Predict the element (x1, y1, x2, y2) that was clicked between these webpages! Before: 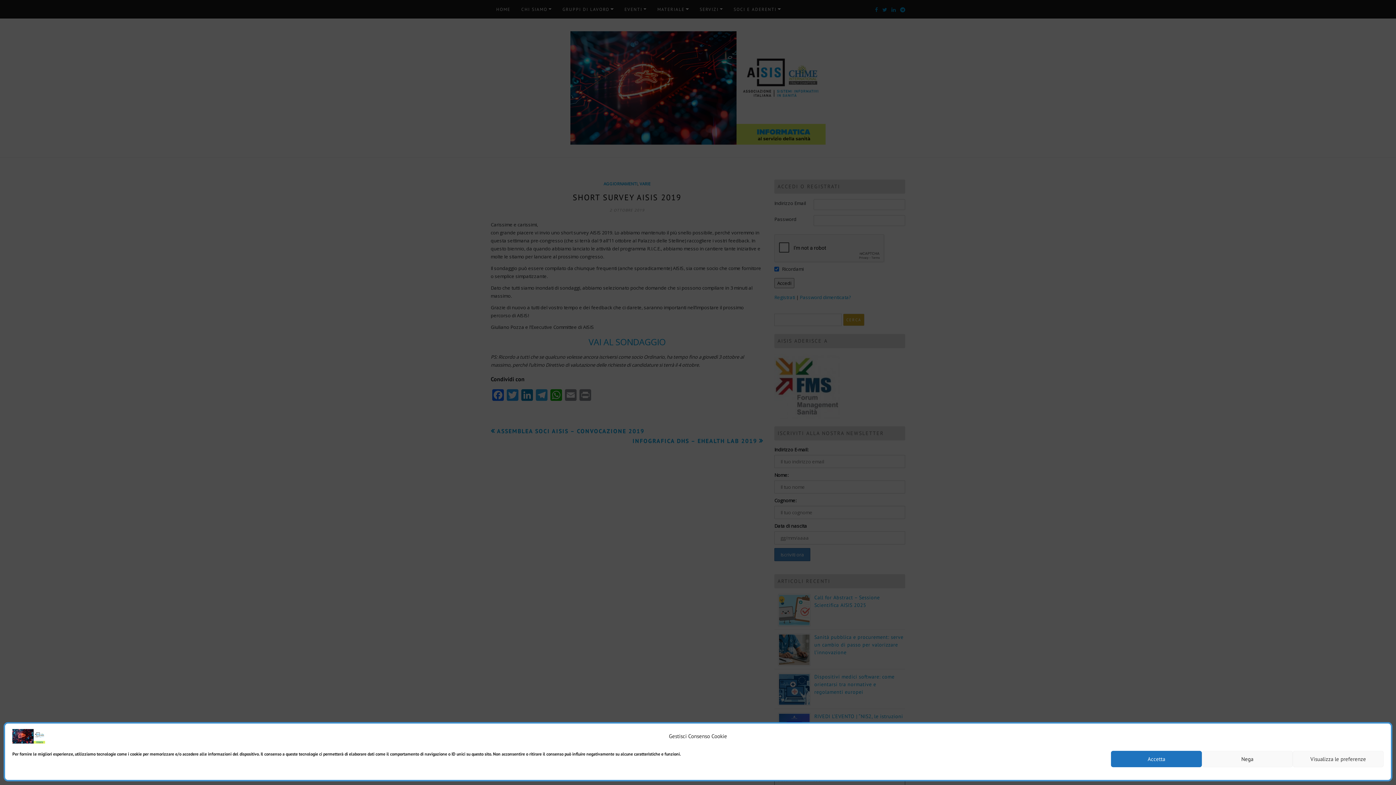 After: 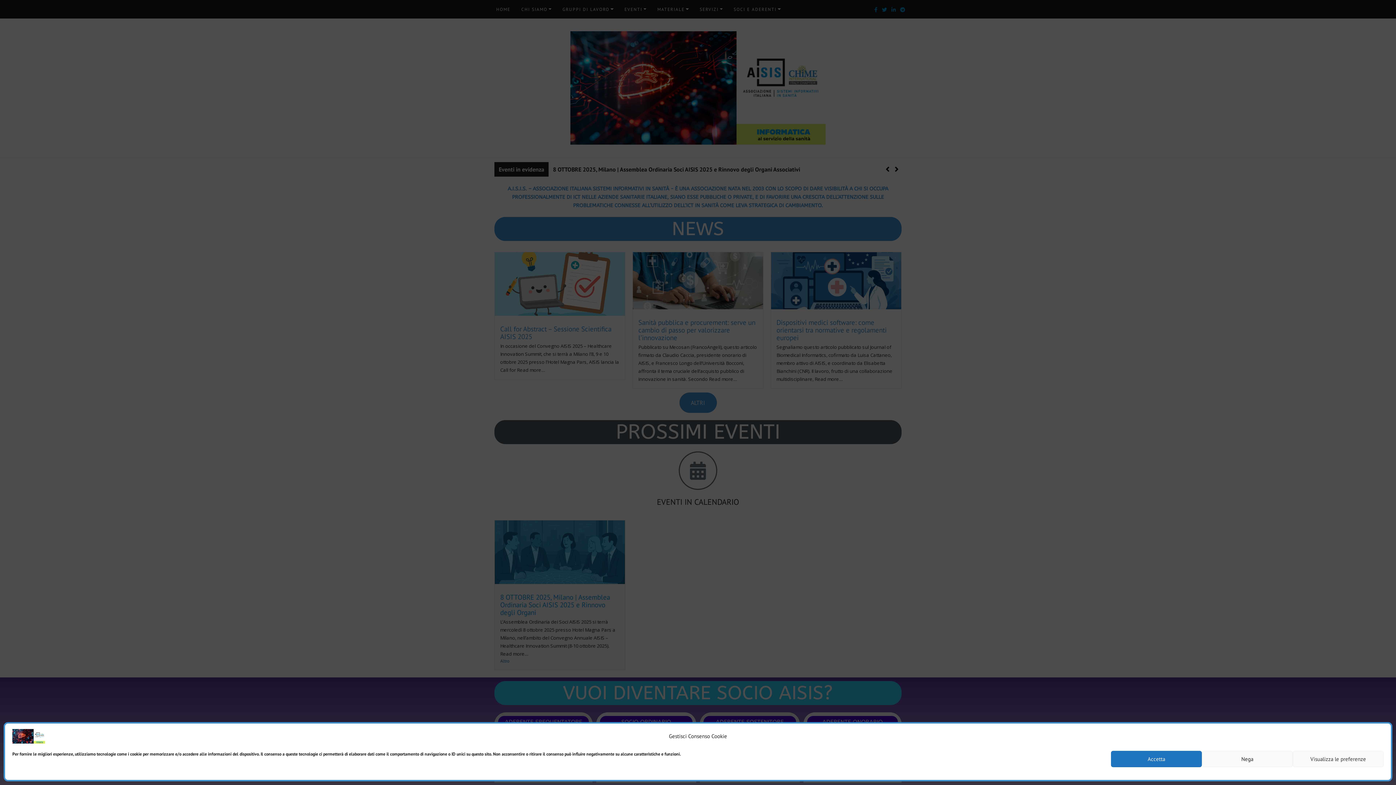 Action: bbox: (12, 732, 45, 739)